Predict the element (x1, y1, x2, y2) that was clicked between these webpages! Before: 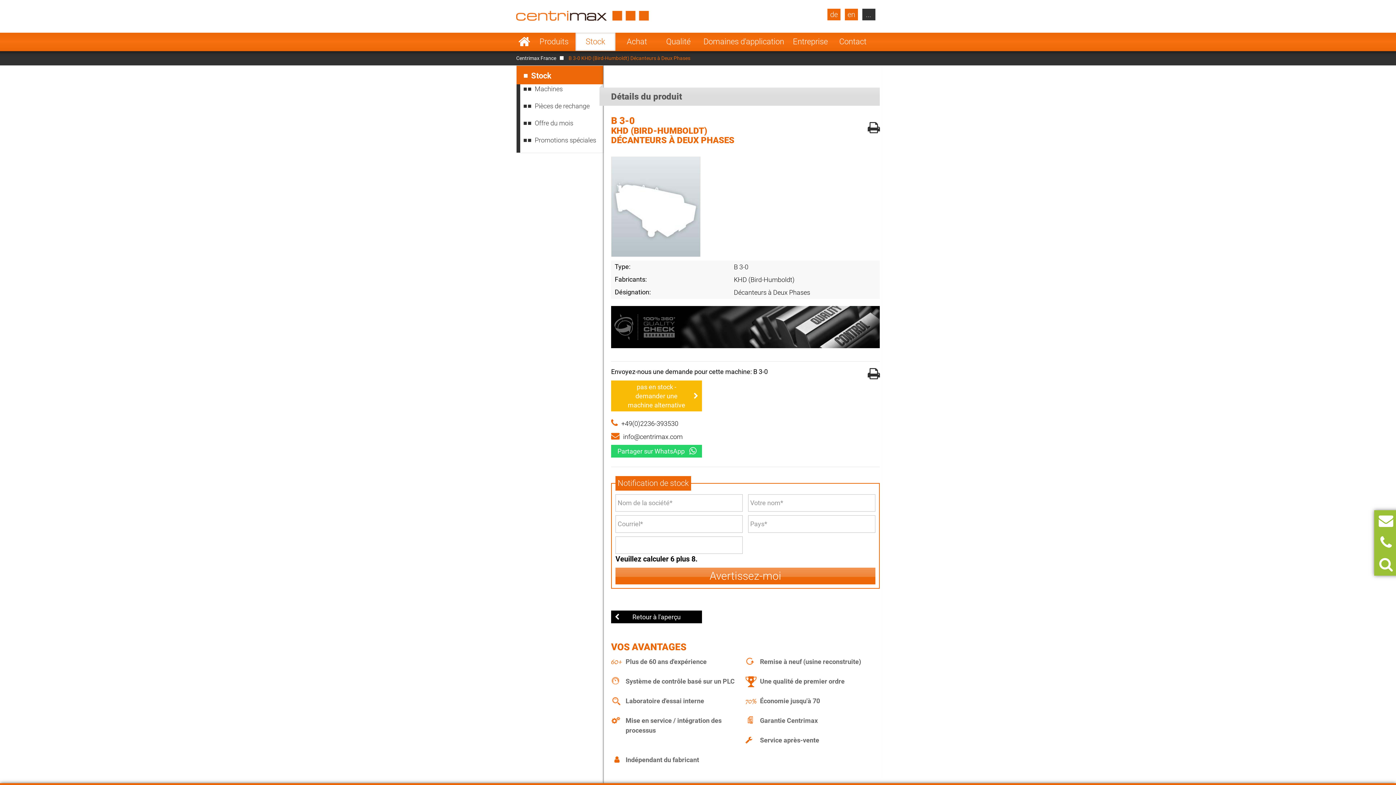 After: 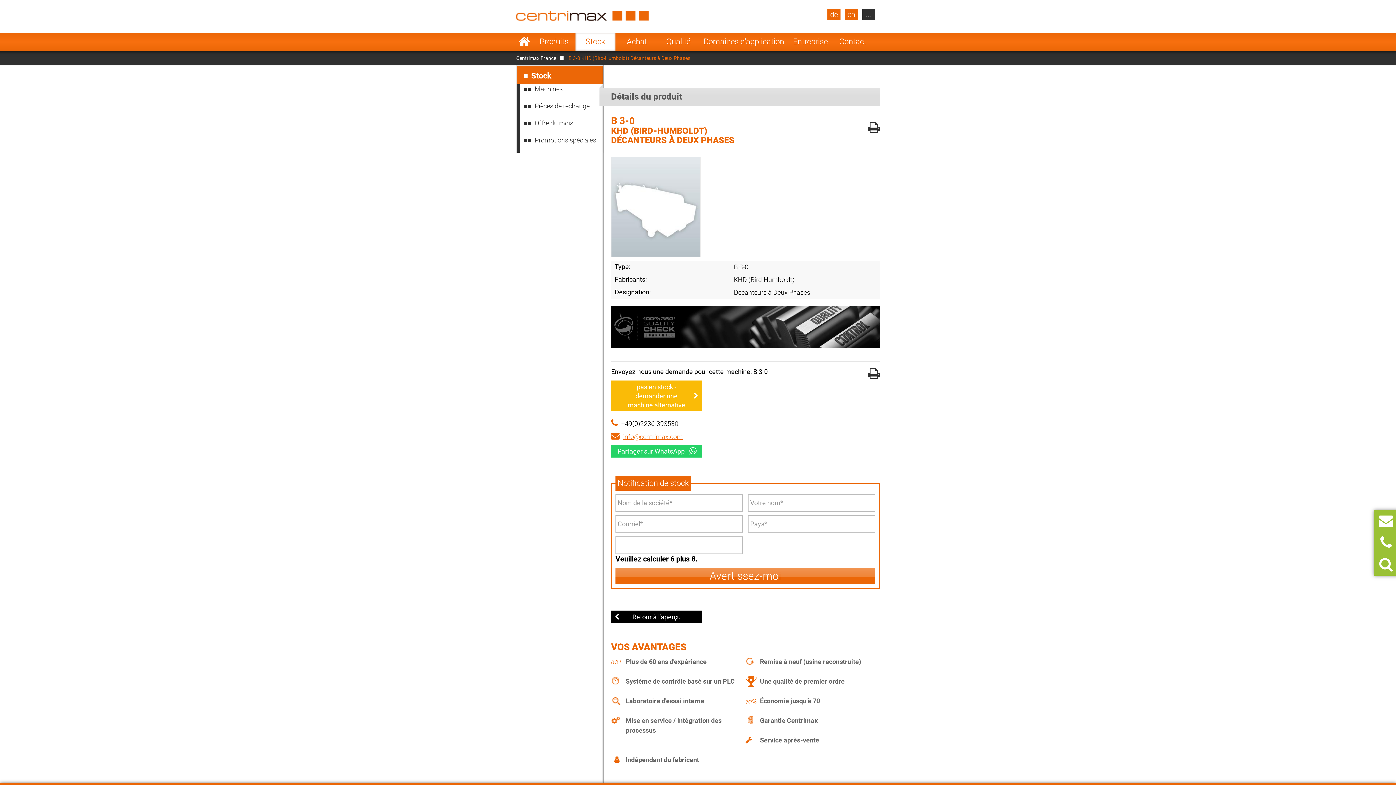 Action: bbox: (611, 432, 768, 441) label: info@centrimax.com